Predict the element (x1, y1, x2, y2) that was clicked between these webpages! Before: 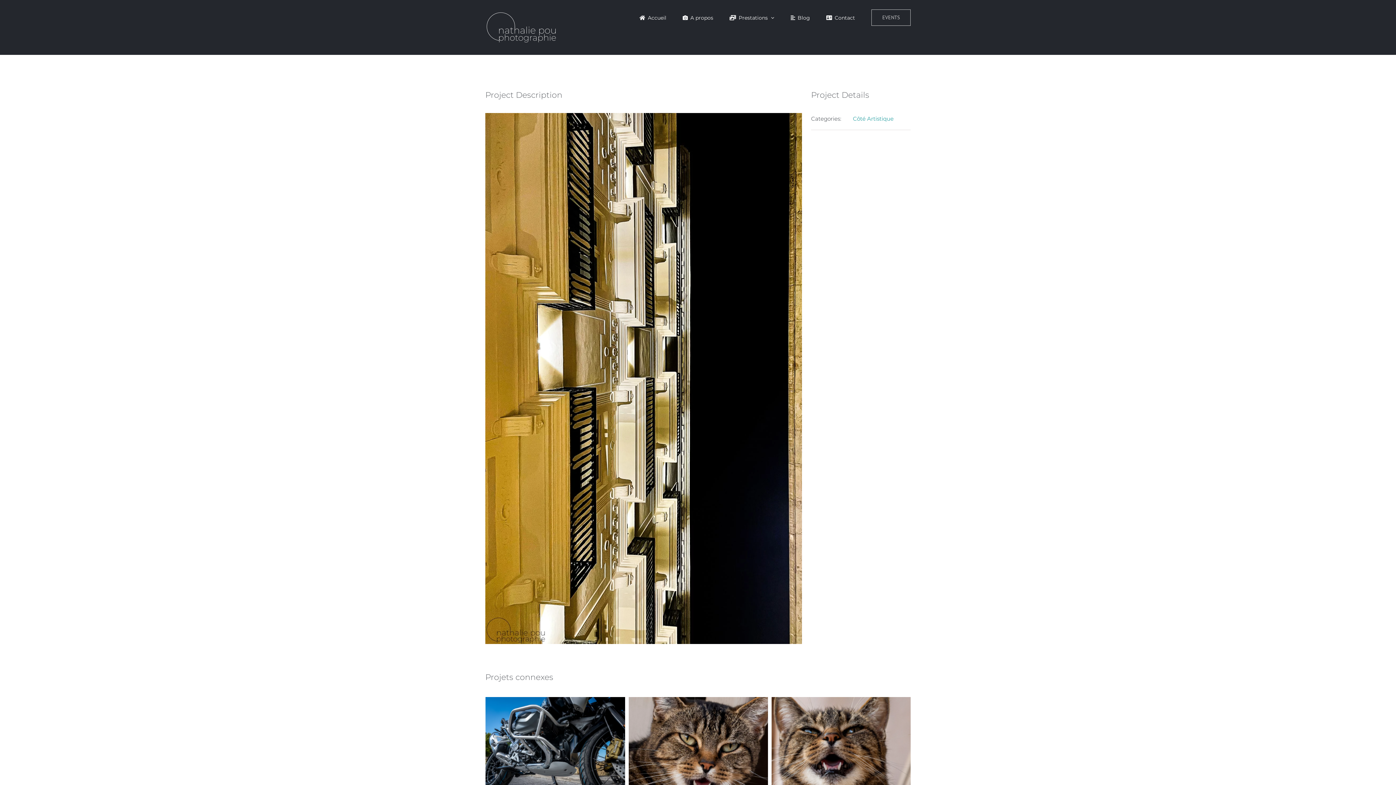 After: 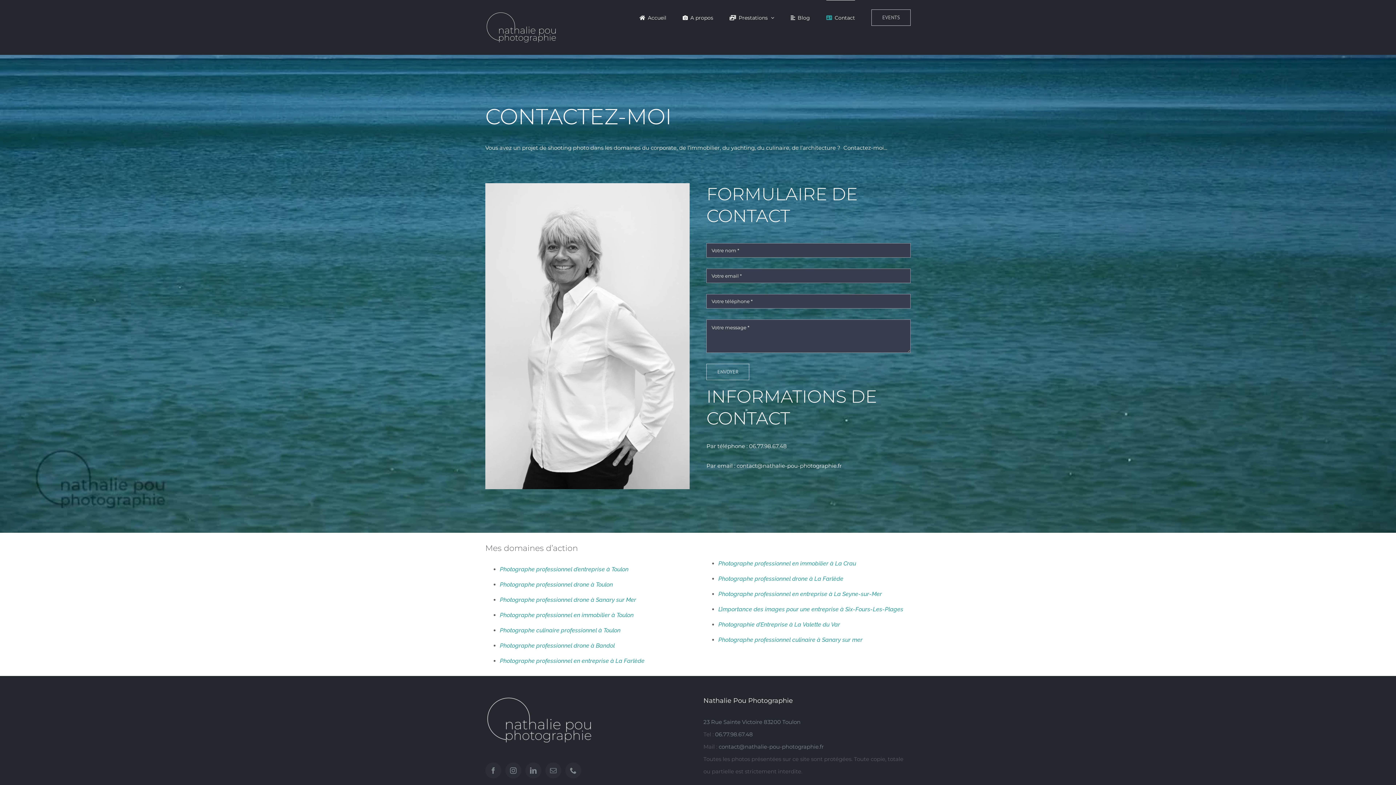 Action: bbox: (826, 0, 855, 34) label: Contact